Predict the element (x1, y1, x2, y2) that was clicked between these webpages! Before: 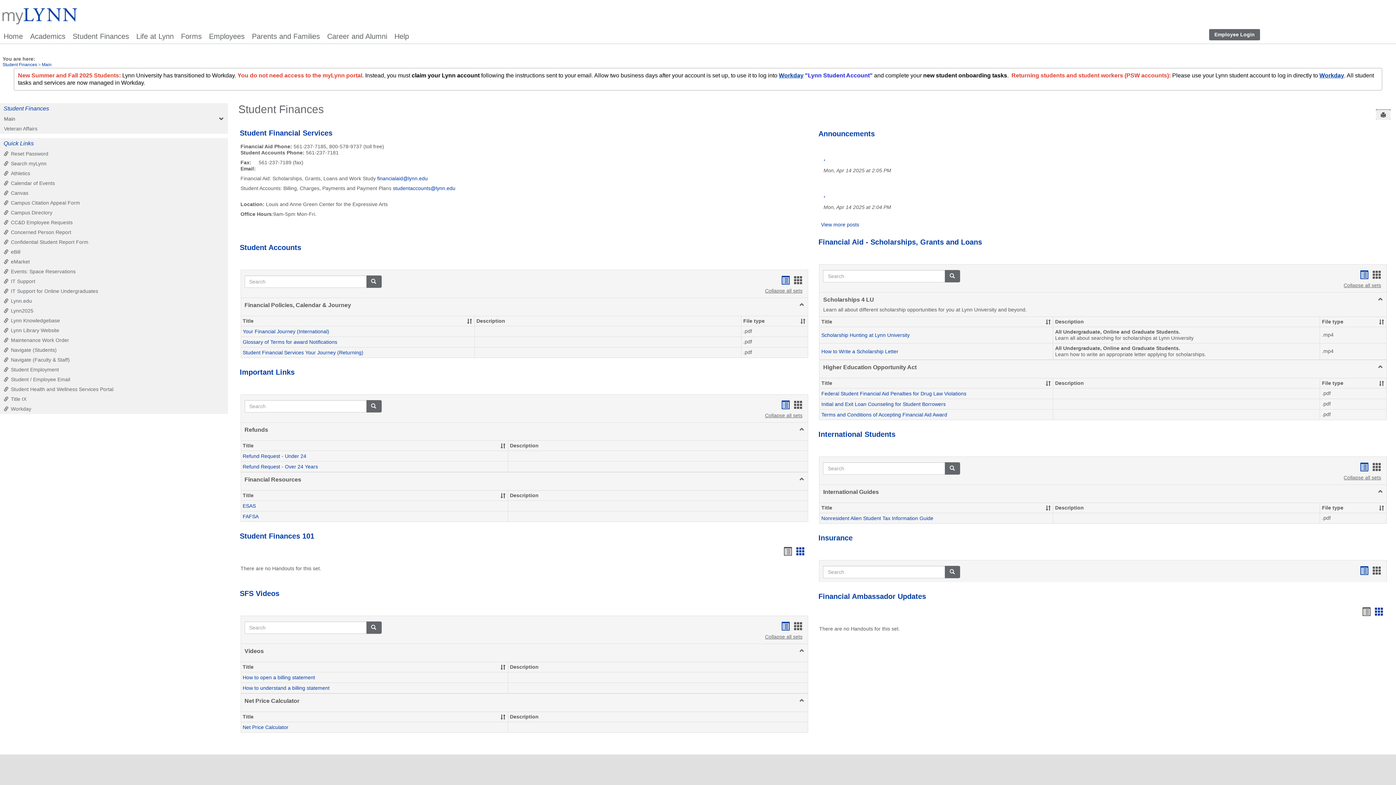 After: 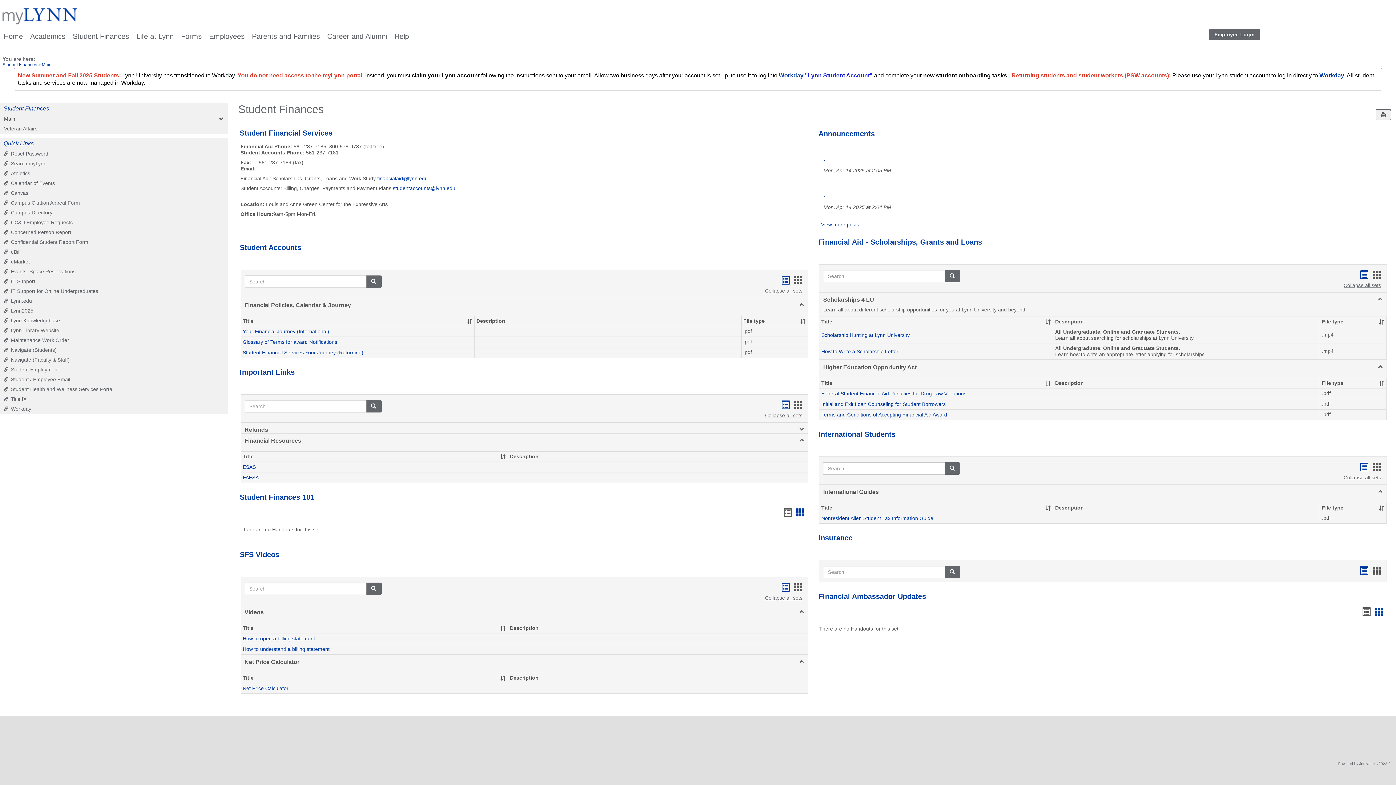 Action: bbox: (799, 426, 804, 433) label: Toggle Refunds